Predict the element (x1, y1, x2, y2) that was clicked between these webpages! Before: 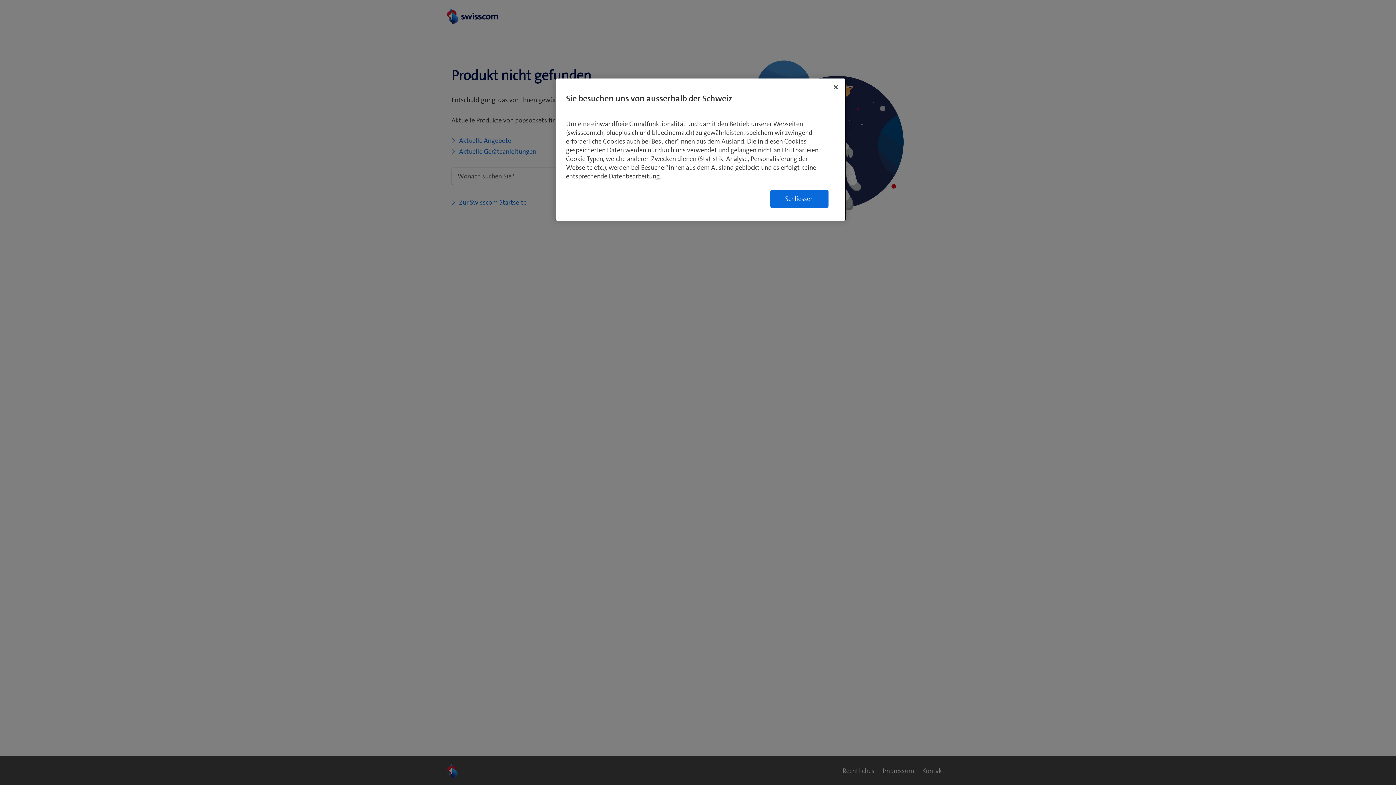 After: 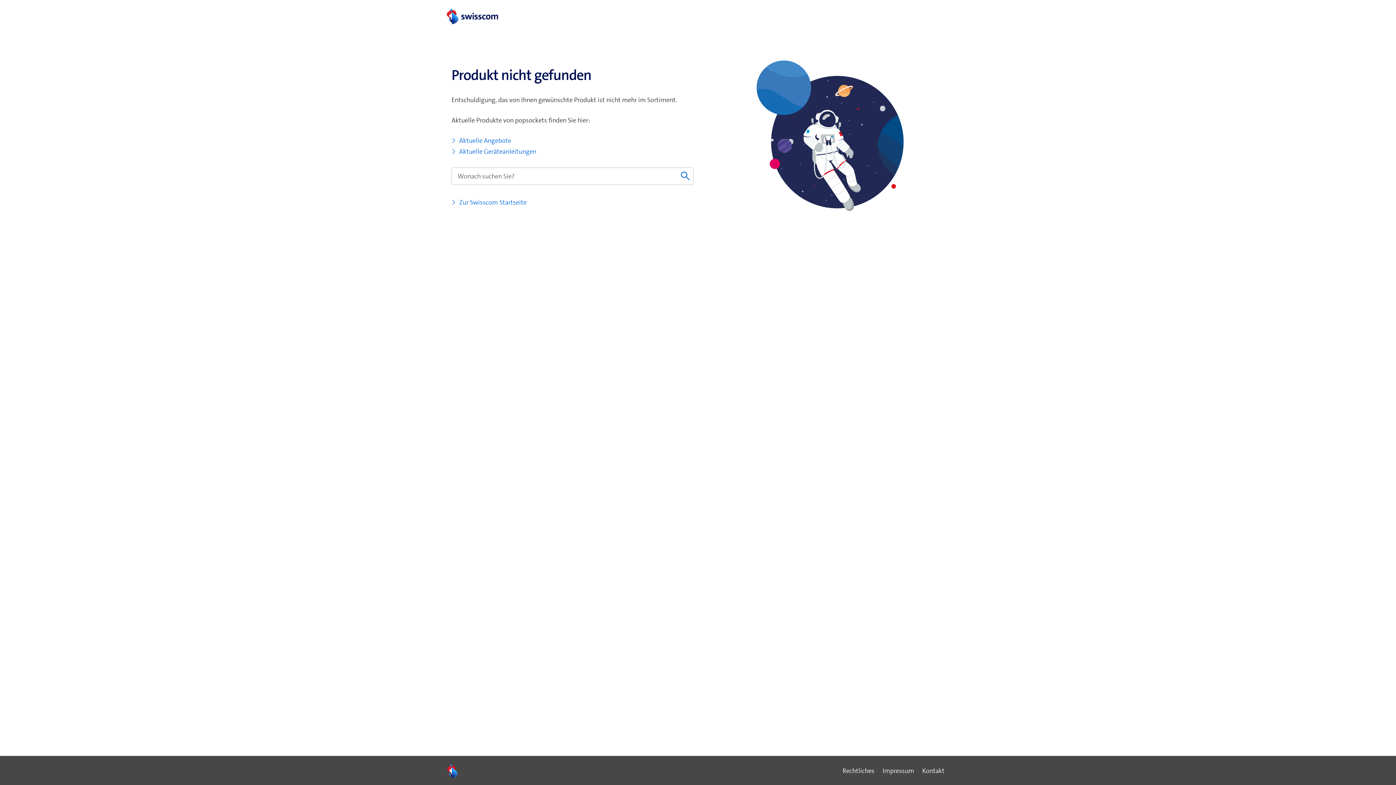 Action: label: Schliessen bbox: (770, 189, 828, 208)